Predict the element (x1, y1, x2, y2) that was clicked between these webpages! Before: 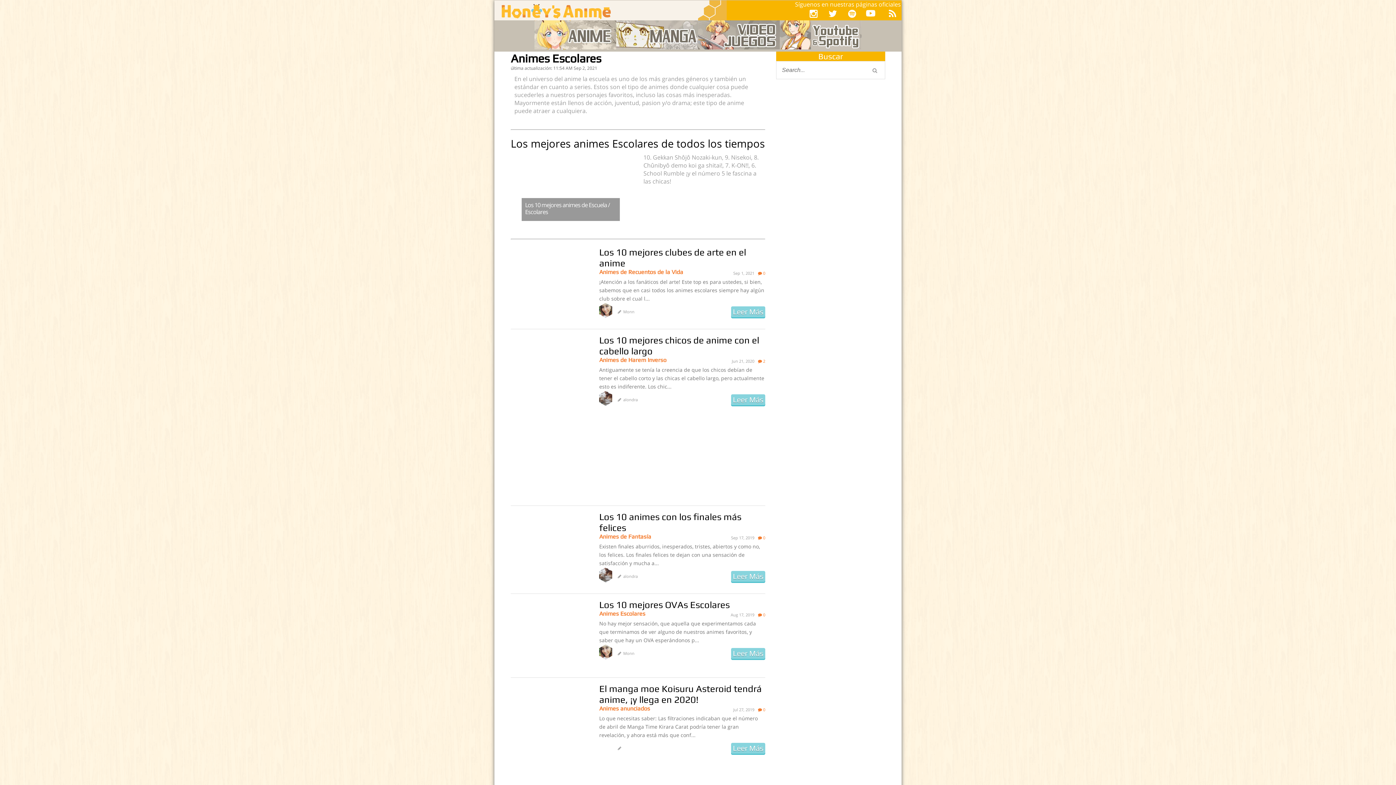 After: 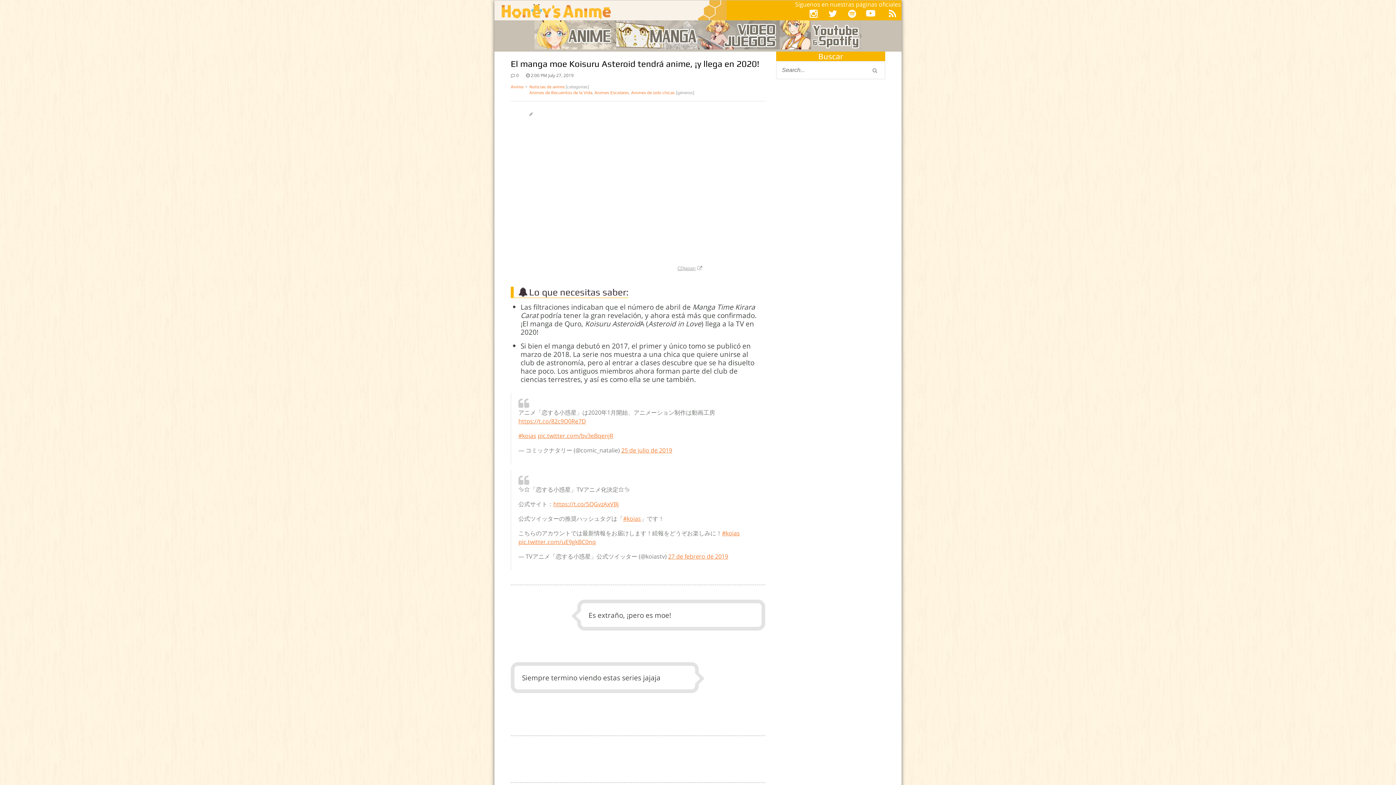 Action: label: El manga moe Koisuru Asteroid tendrá anime, ¡y llega en 2020! bbox: (599, 683, 761, 705)